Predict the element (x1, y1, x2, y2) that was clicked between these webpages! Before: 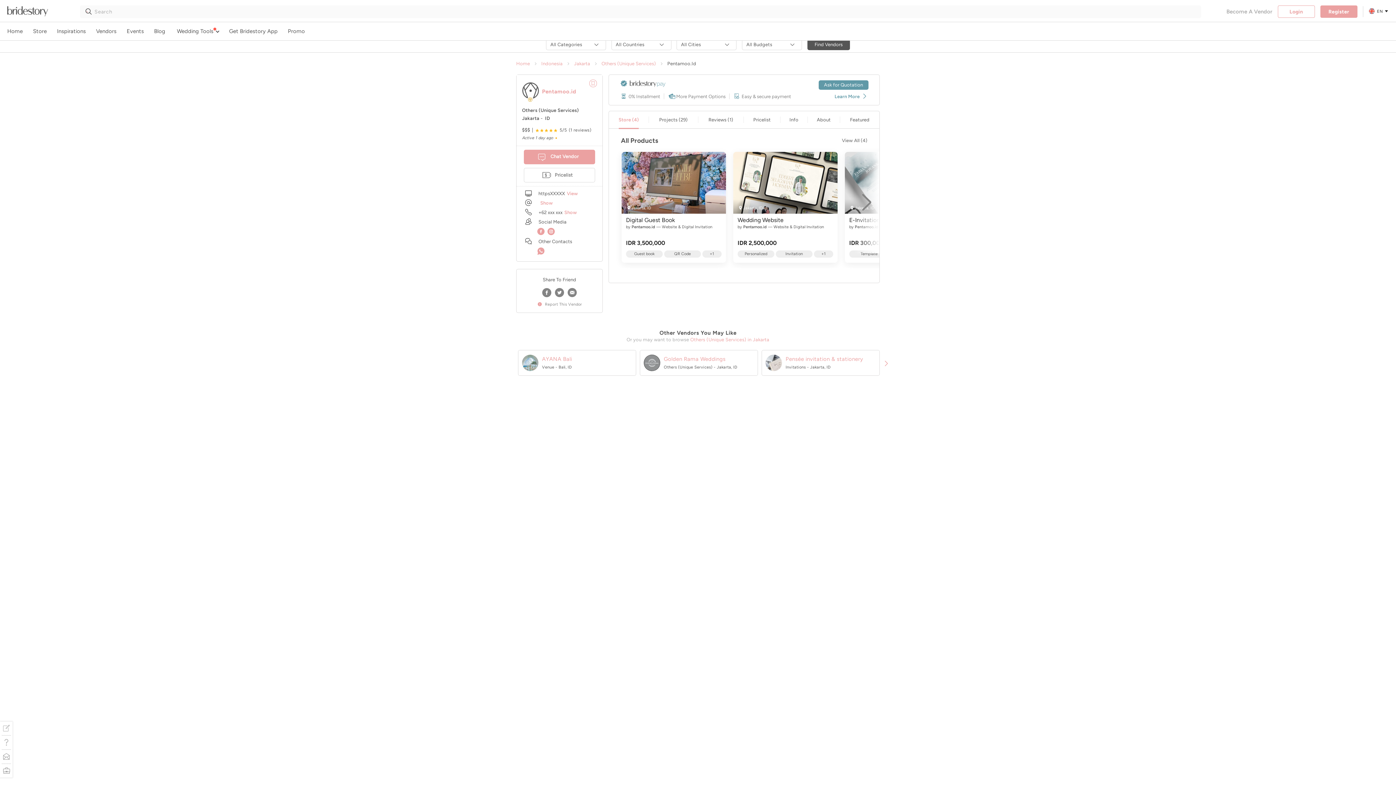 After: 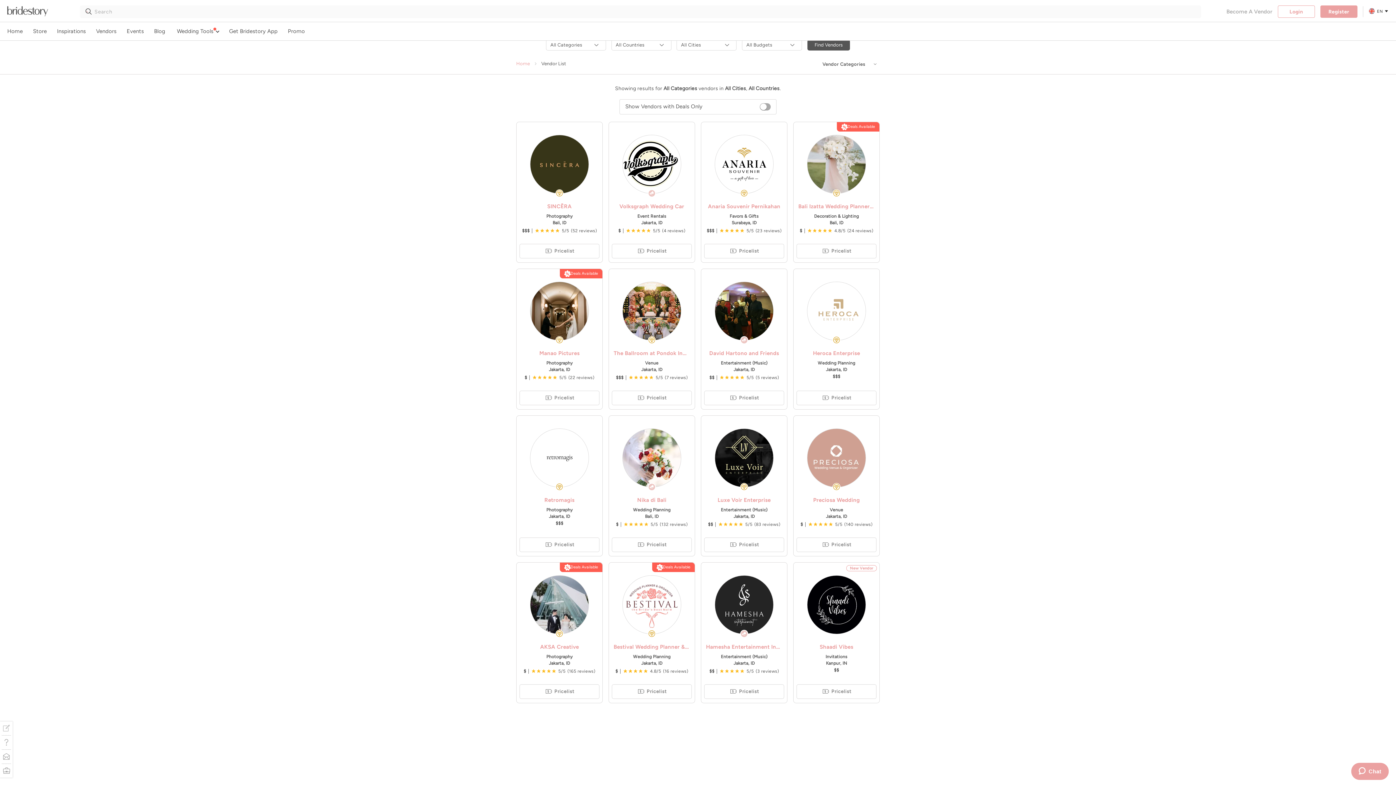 Action: bbox: (96, 24, 116, 38) label: Vendors